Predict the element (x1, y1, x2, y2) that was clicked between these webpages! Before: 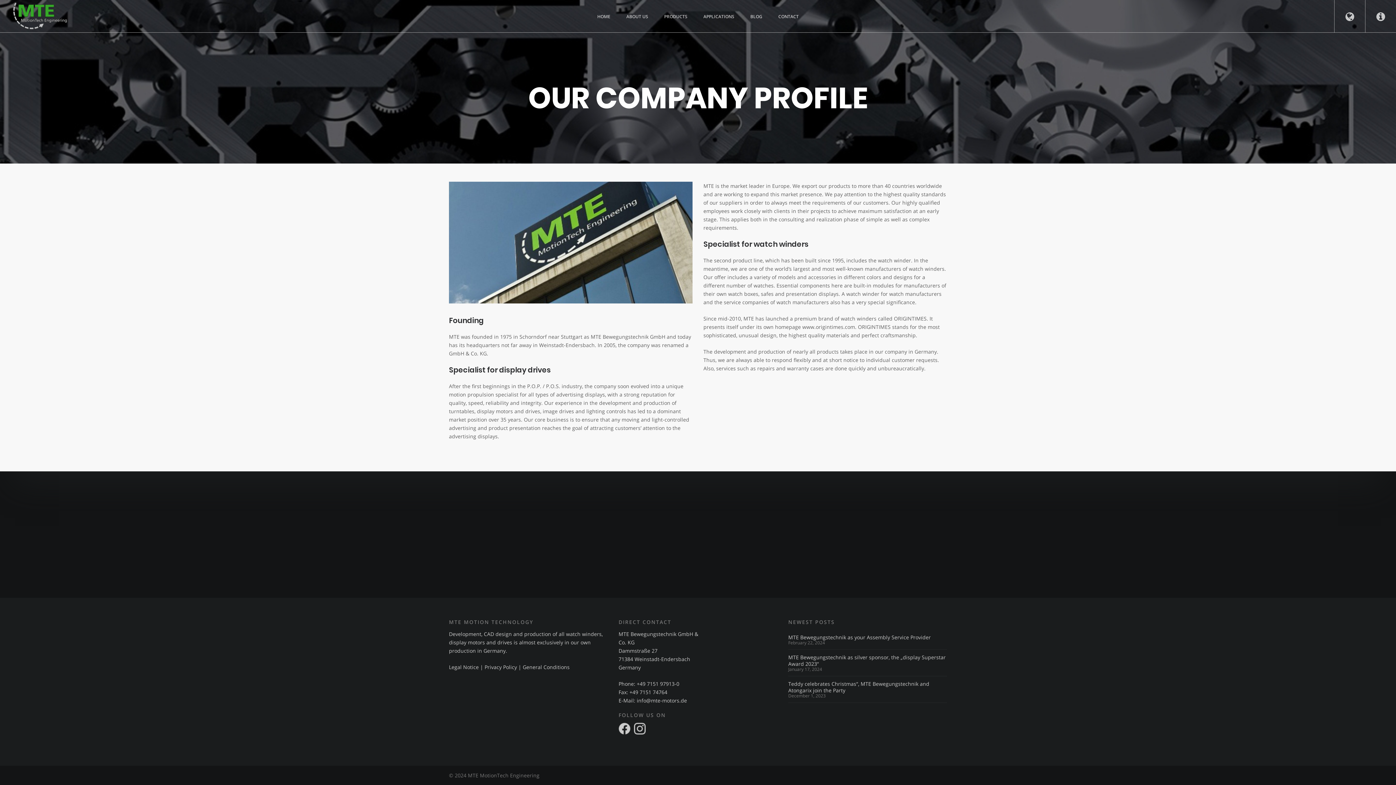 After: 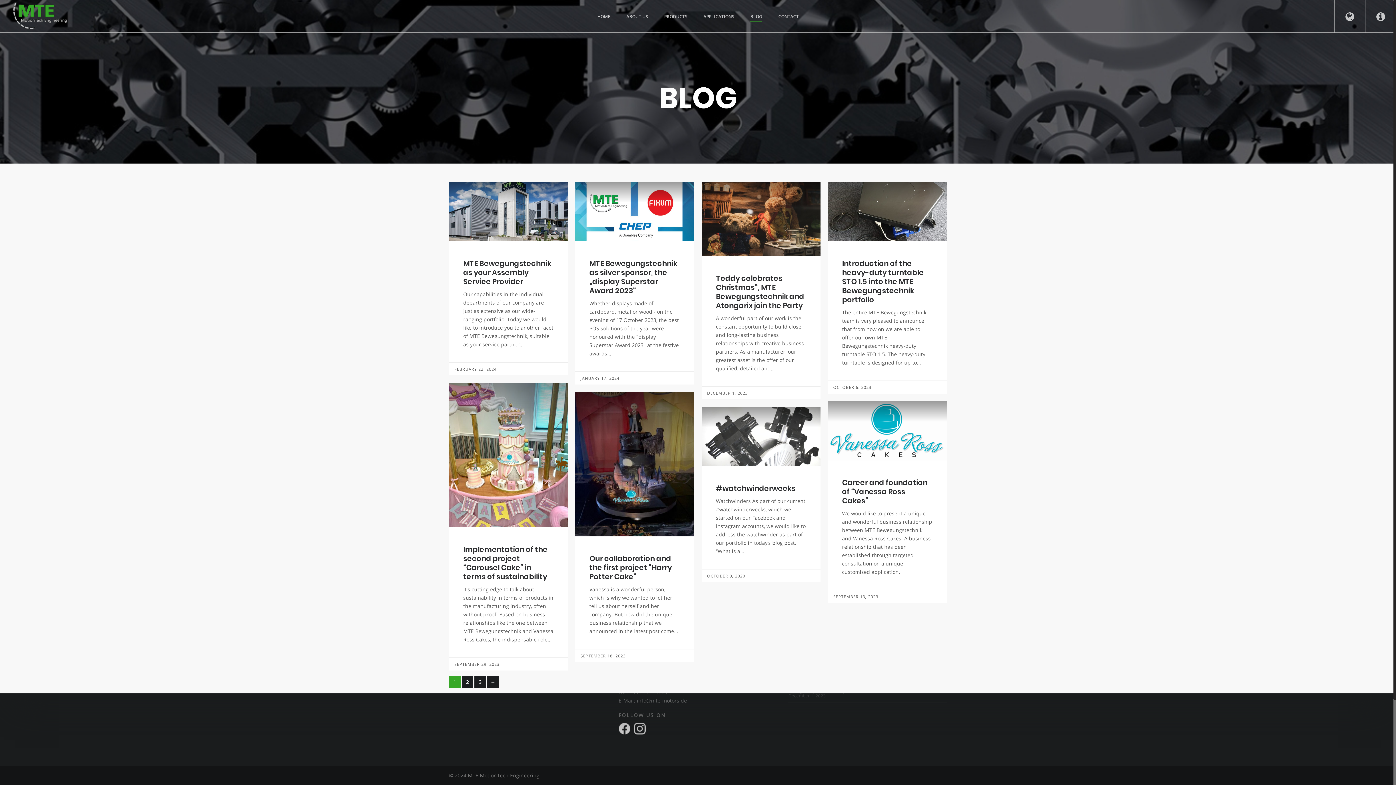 Action: bbox: (743, 0, 769, 33) label: BLOG